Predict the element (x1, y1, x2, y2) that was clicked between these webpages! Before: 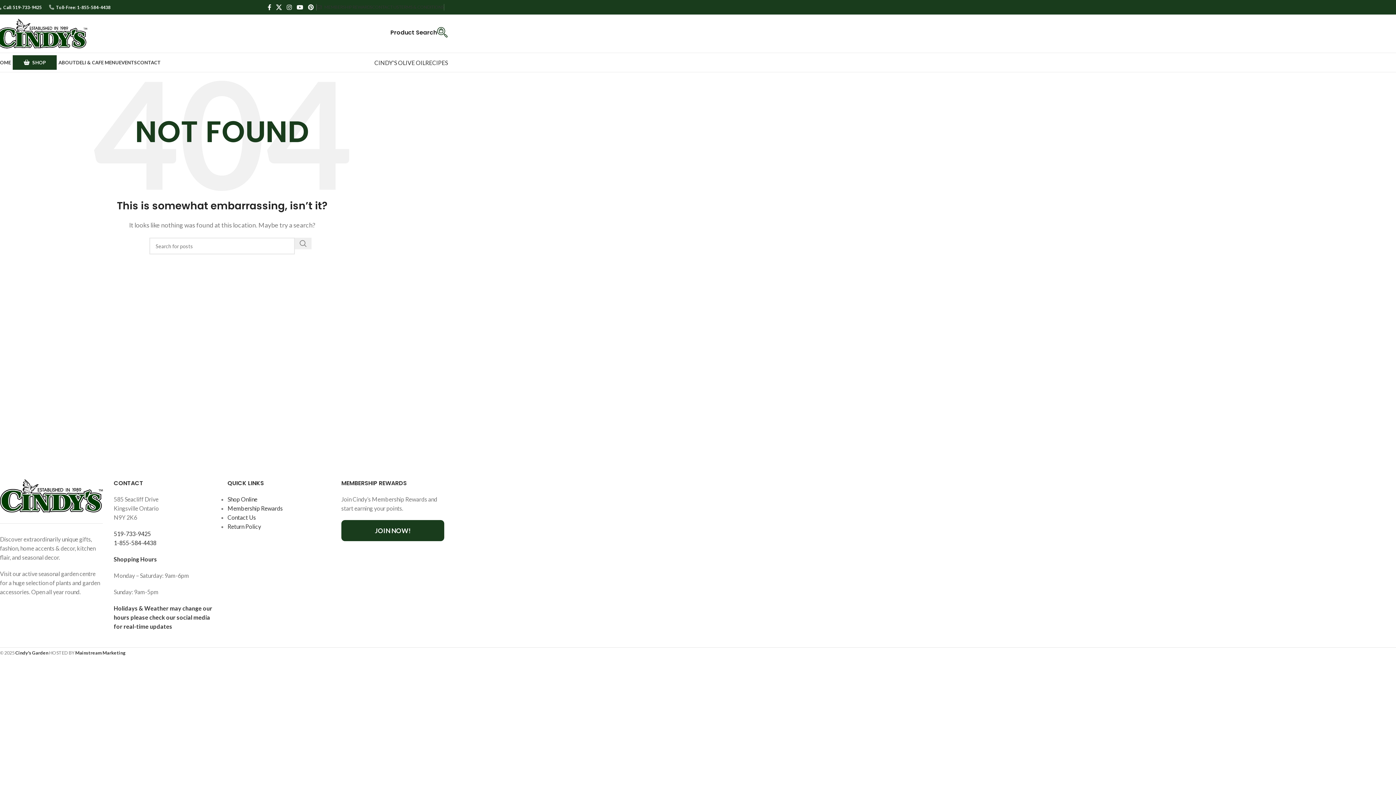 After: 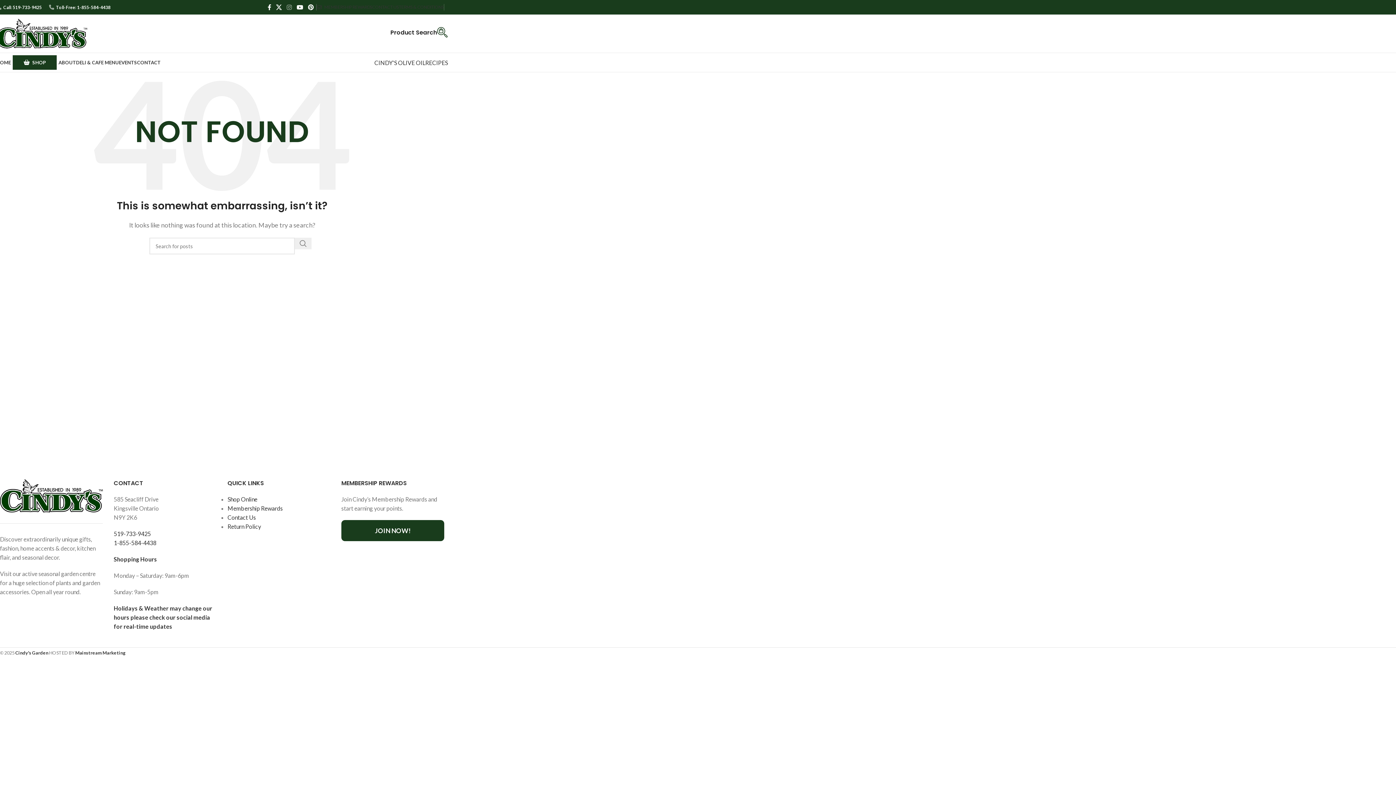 Action: bbox: (284, 1, 294, 12) label: Instagram social link